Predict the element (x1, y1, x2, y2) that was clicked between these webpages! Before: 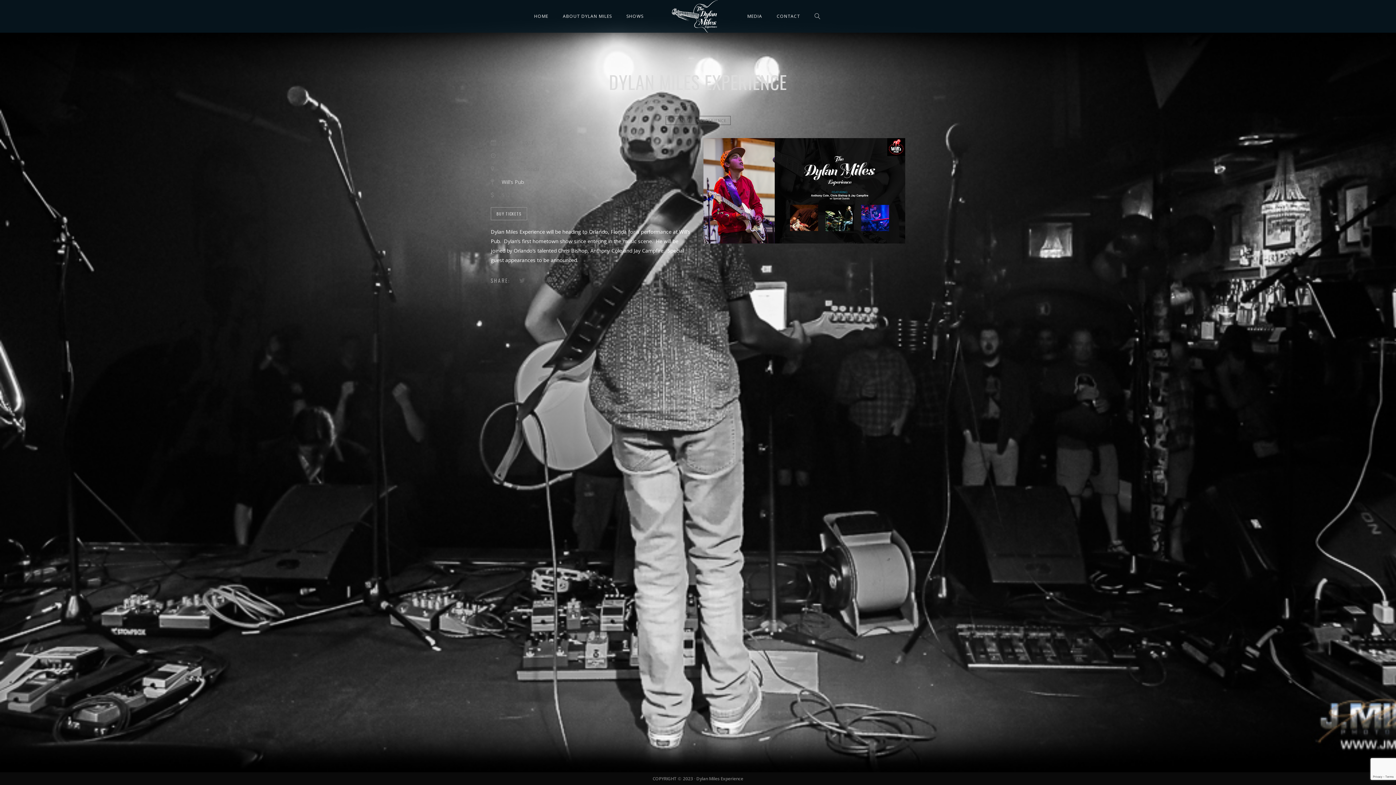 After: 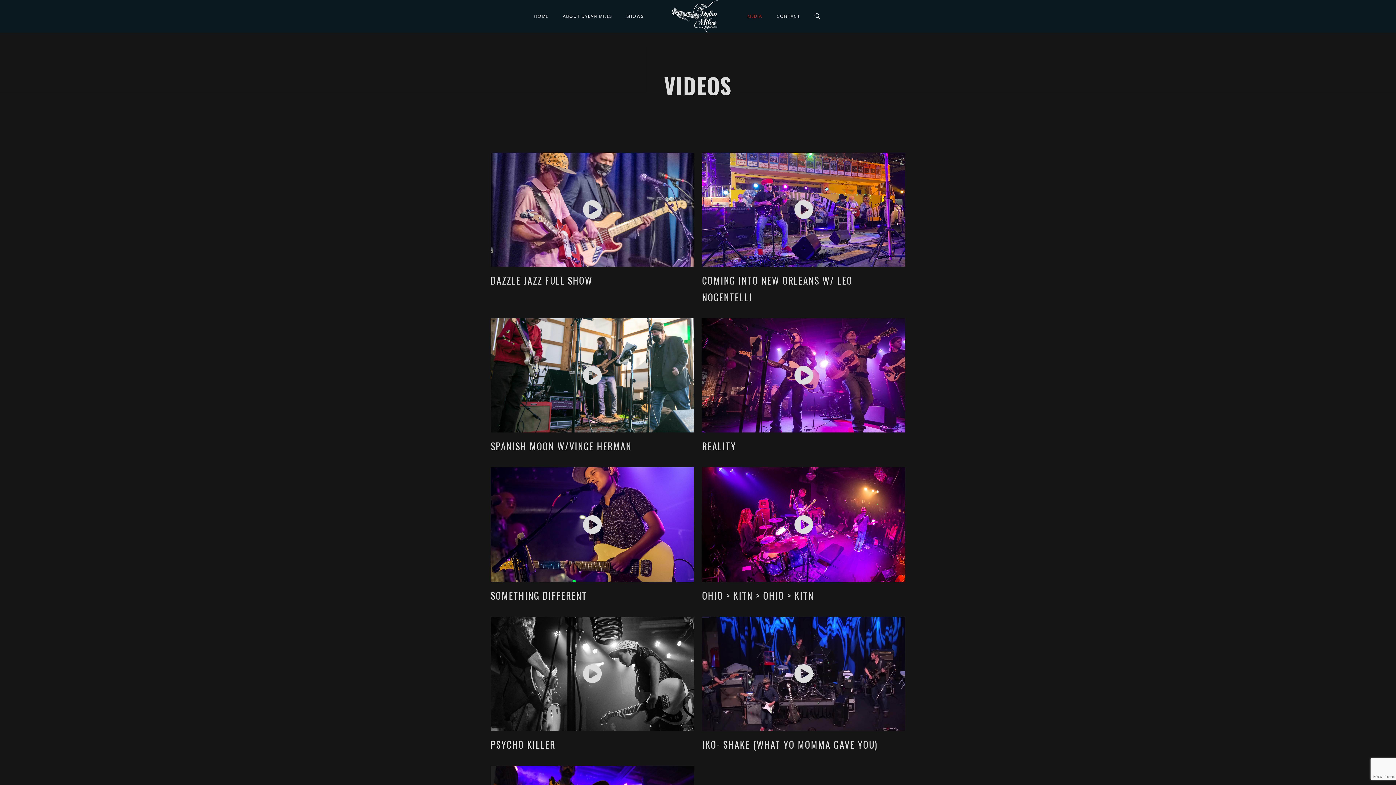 Action: bbox: (741, 13, 769, 19) label: MEDIA